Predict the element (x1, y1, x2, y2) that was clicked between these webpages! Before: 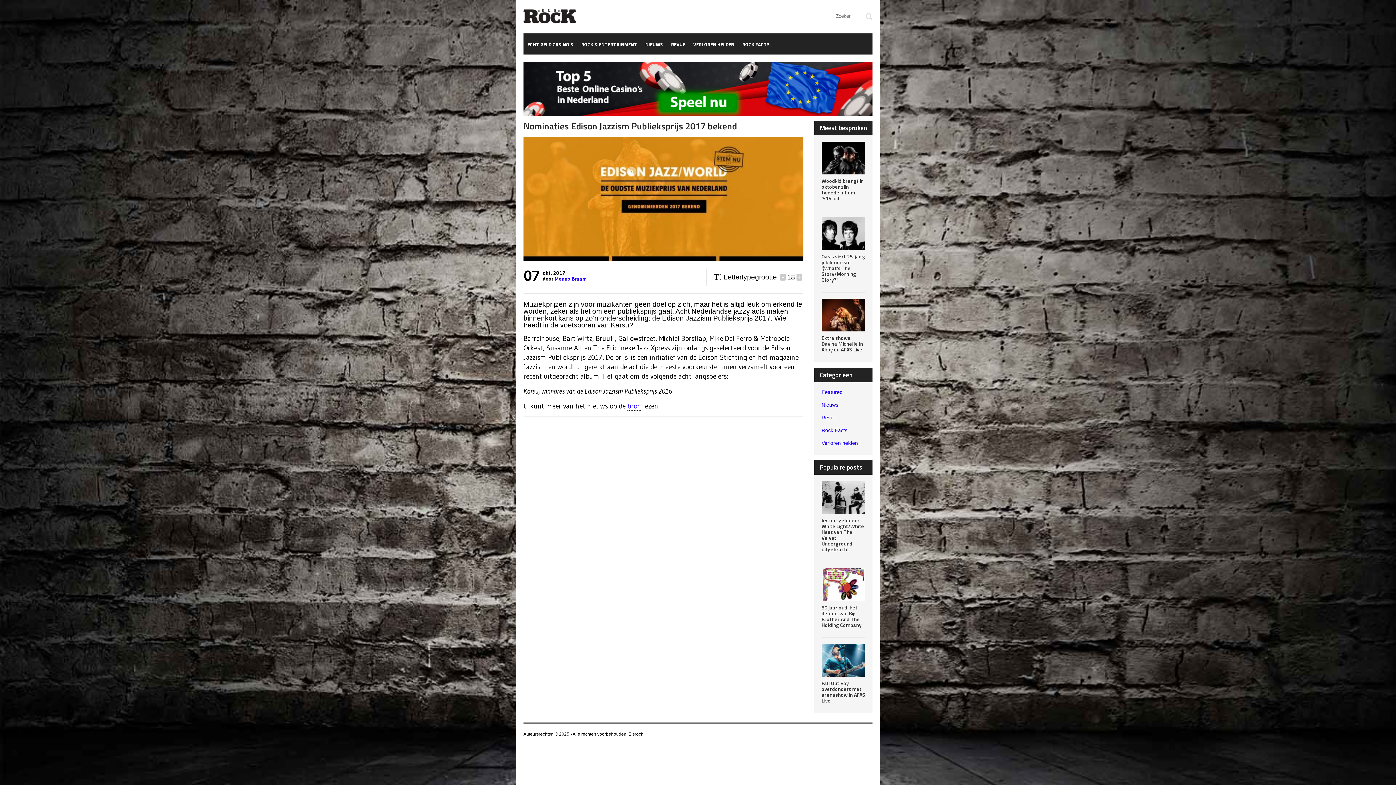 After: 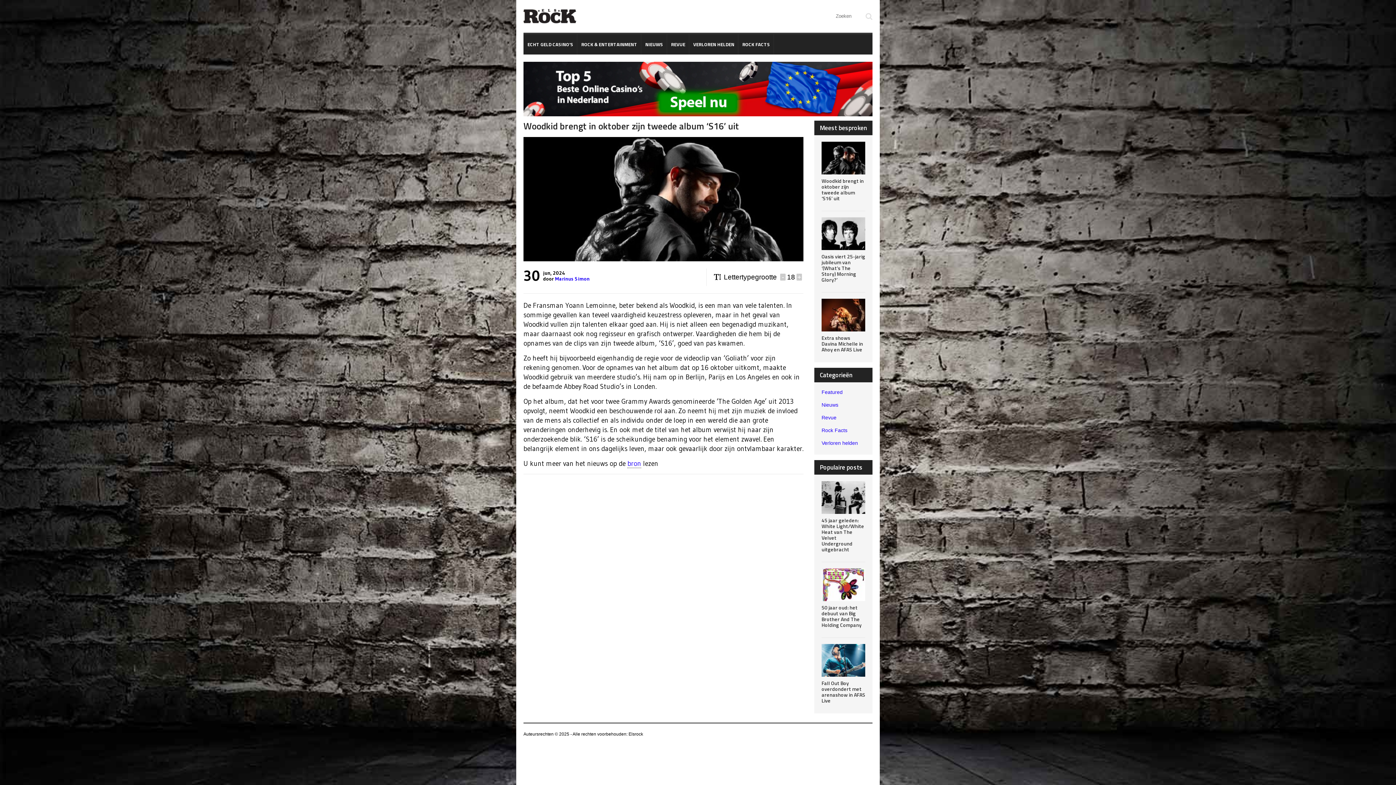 Action: label: Woodkid brengt in oktober zijn tweede album ‘S16’ uit bbox: (821, 177, 864, 202)